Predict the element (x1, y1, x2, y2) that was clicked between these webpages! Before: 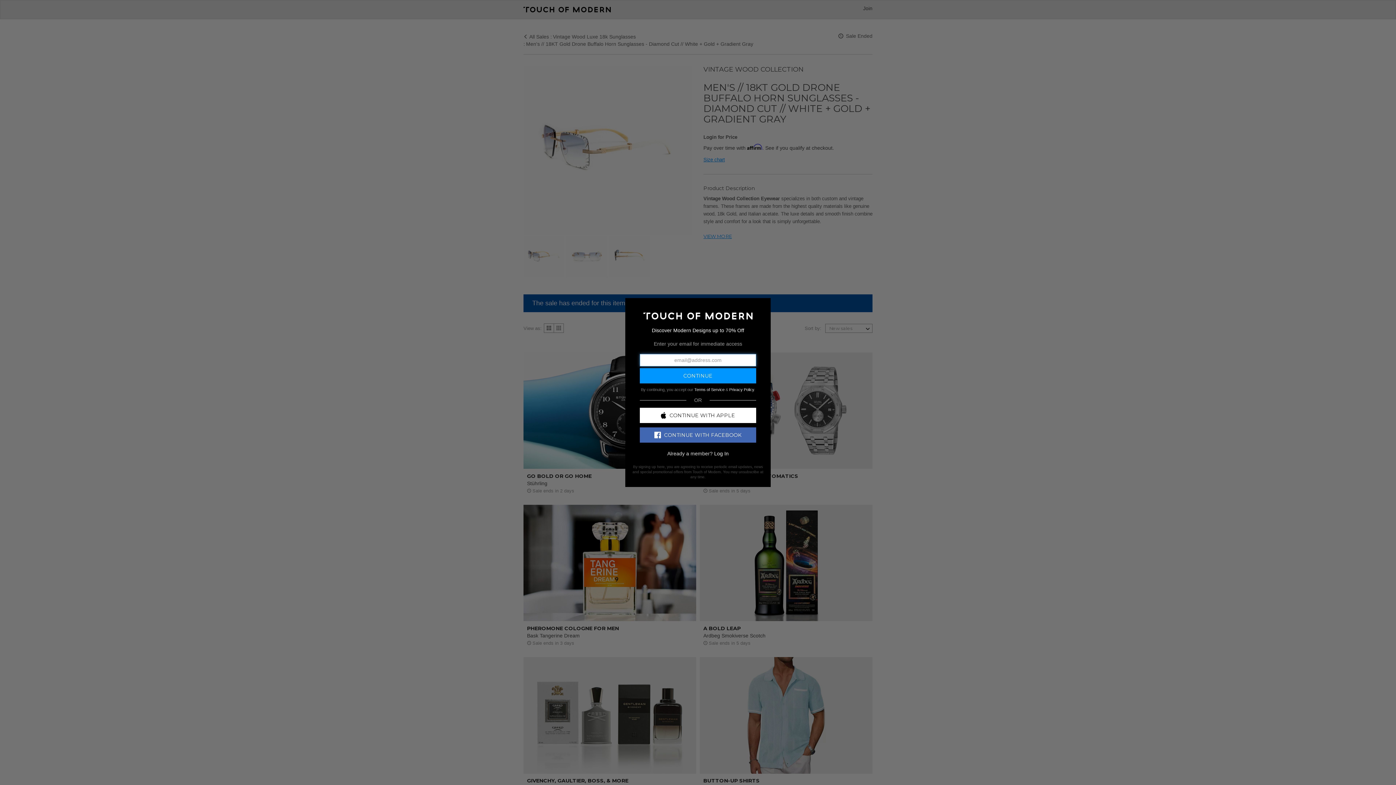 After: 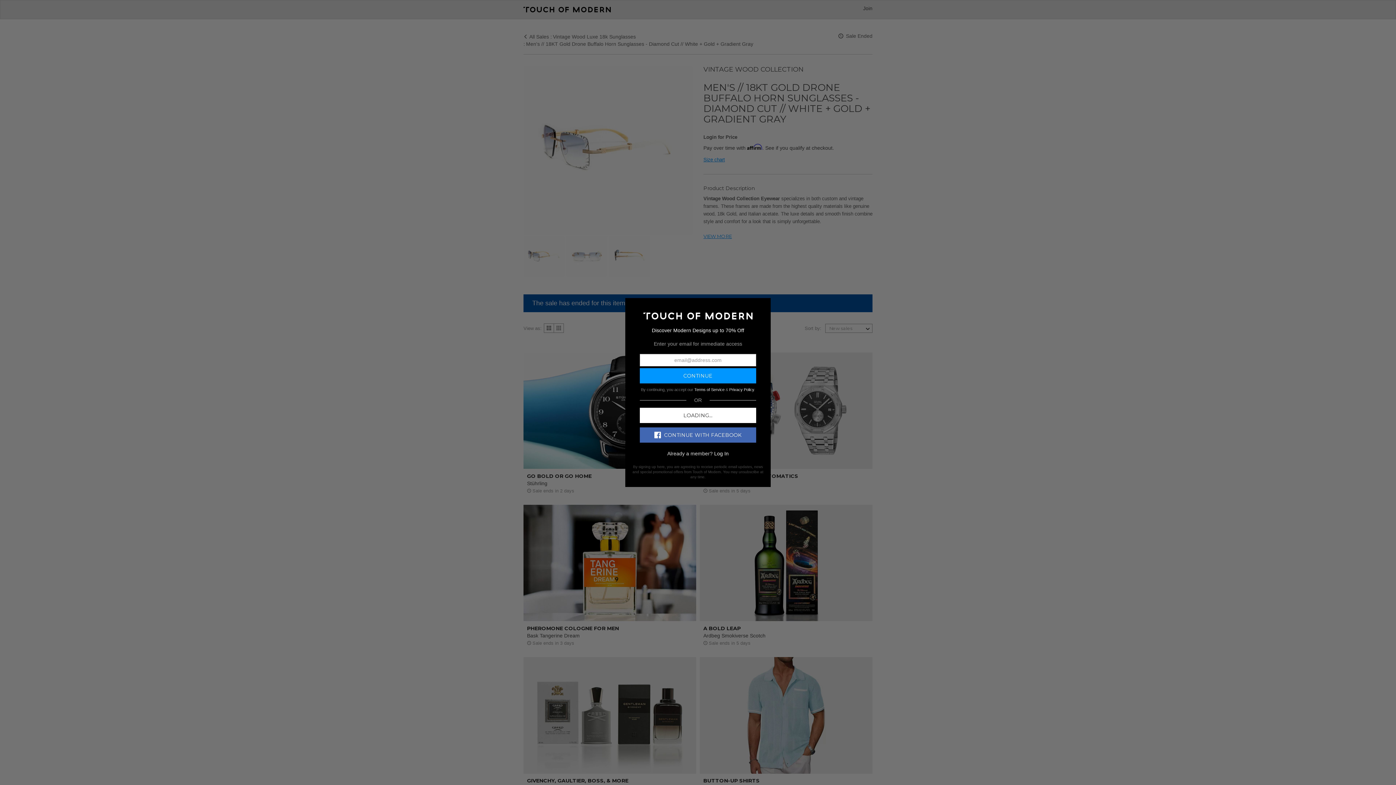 Action: bbox: (640, 407, 756, 423) label: CONTINUE WITH APPLE